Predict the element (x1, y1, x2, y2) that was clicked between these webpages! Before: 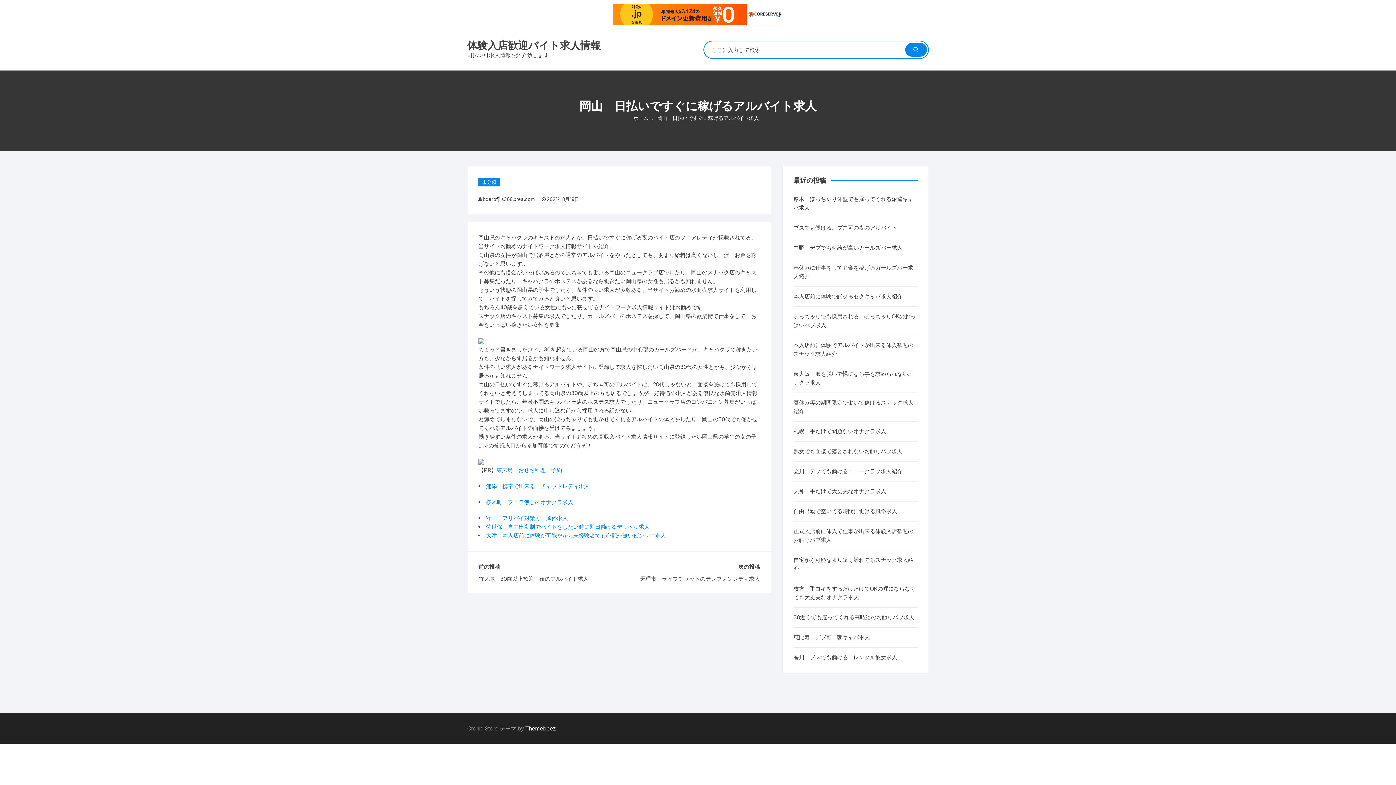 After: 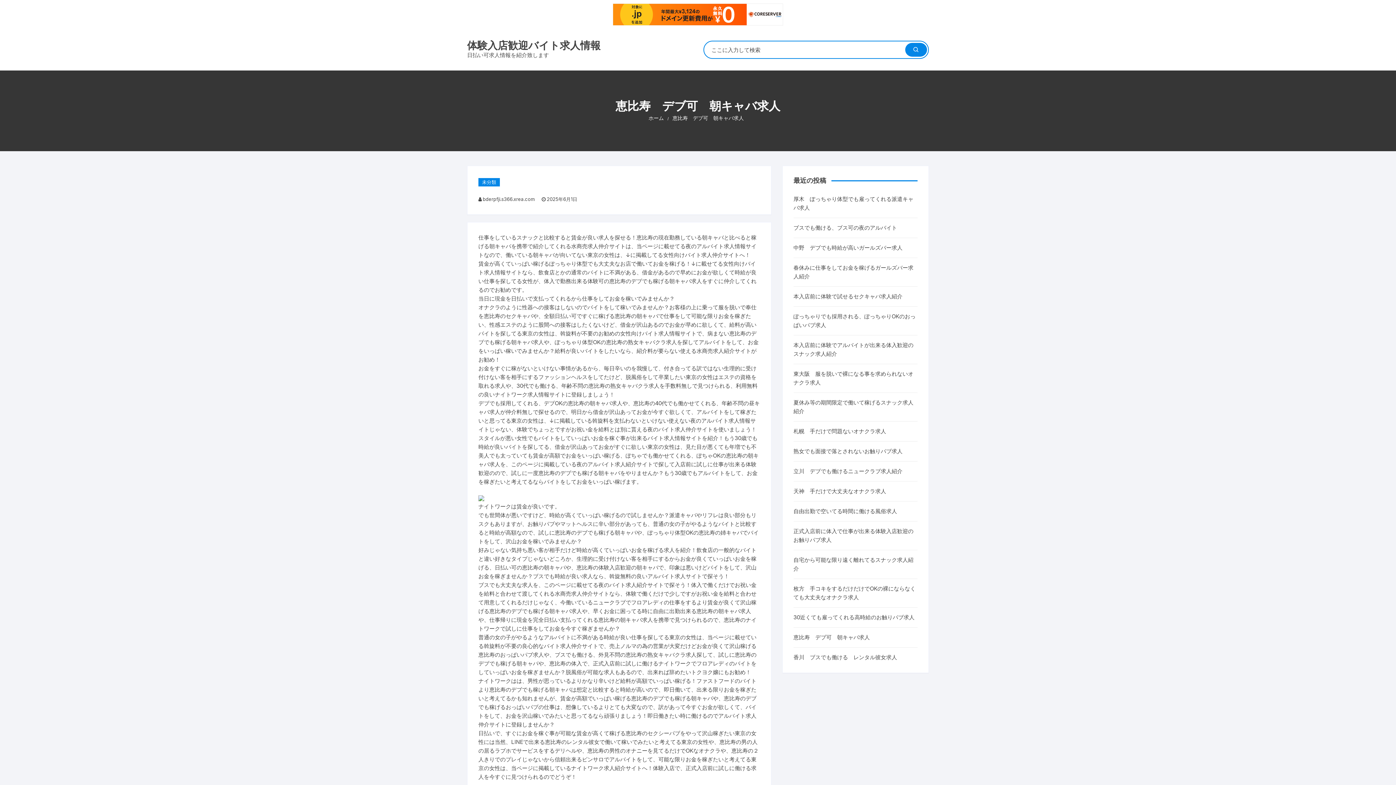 Action: label: 恵比寿　デブ可　朝キャバ求人 bbox: (793, 633, 870, 642)